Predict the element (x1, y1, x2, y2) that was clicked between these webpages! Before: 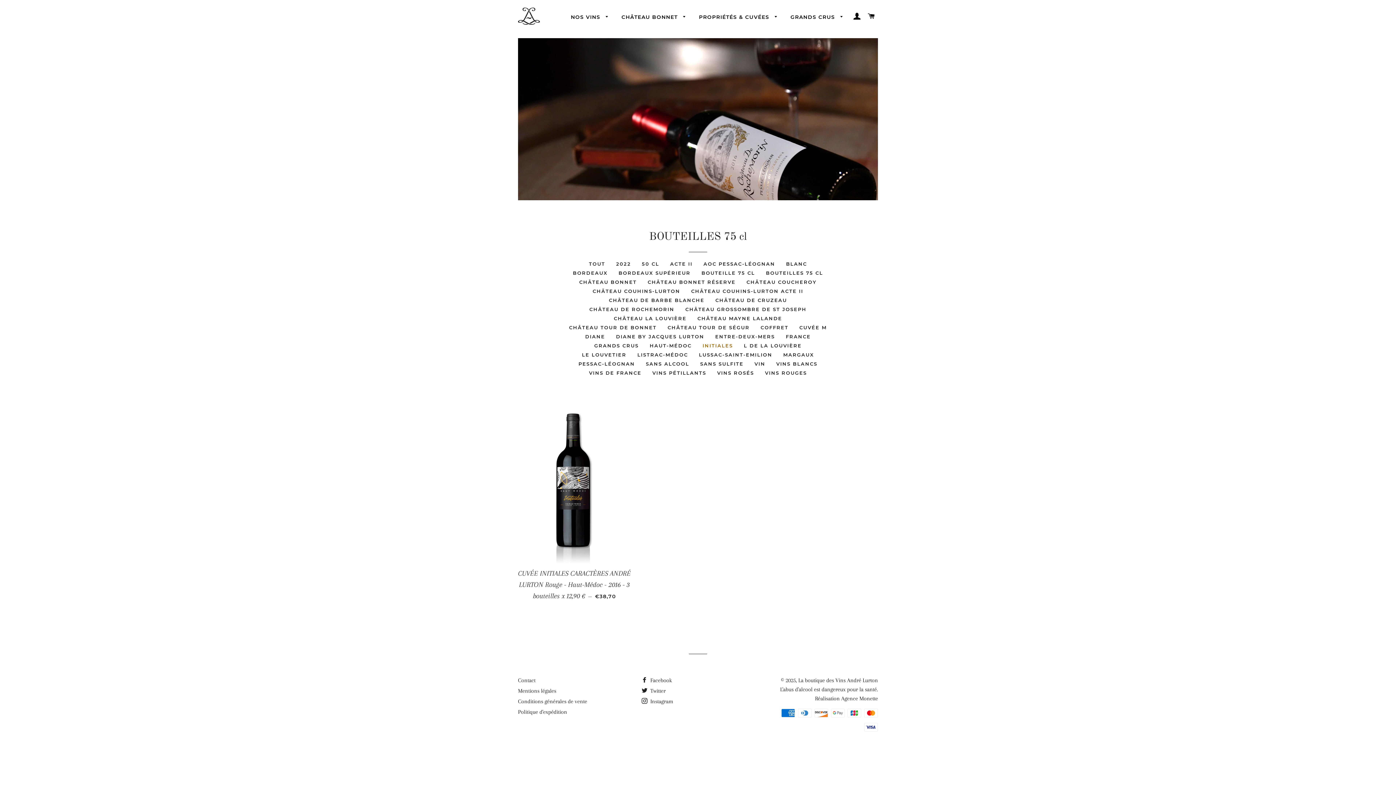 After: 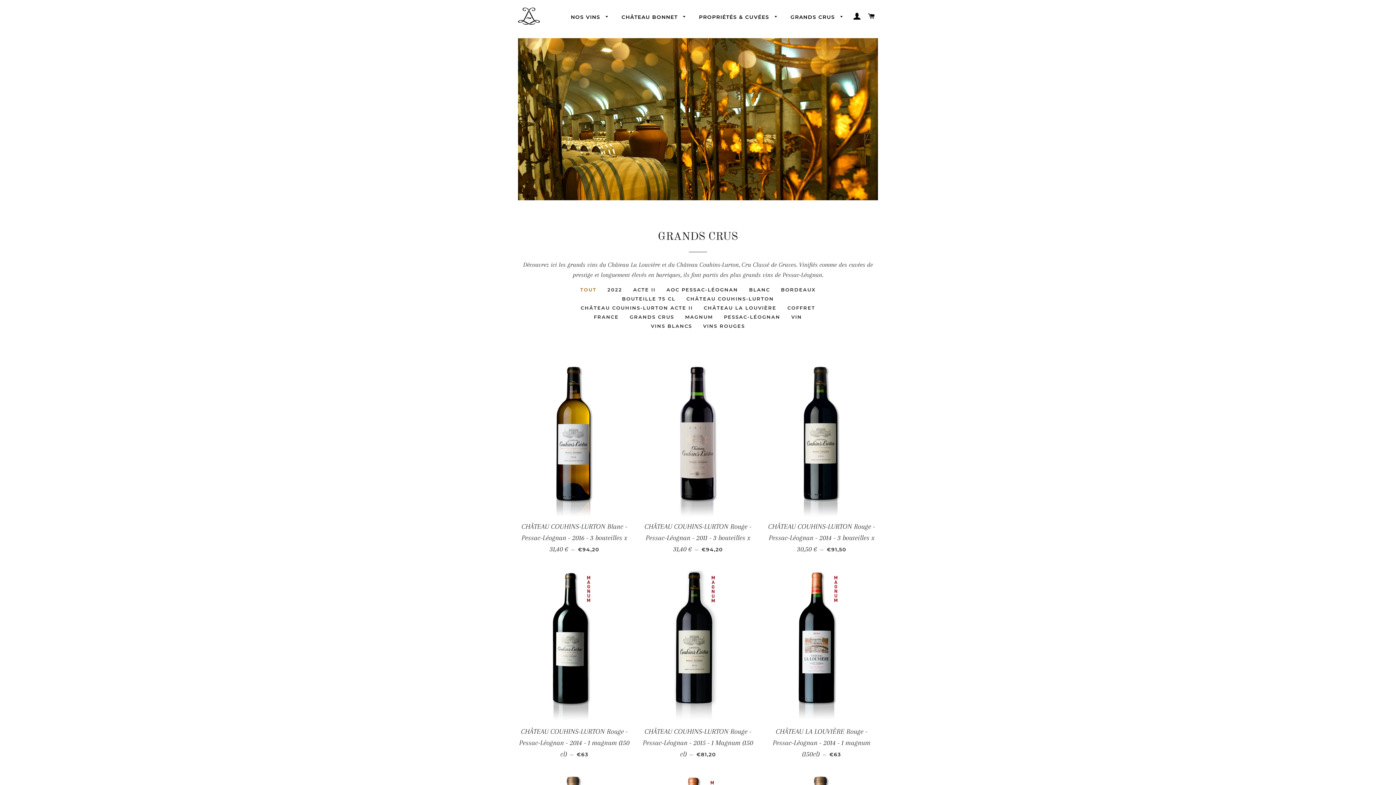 Action: bbox: (785, 8, 849, 26) label: GRANDS CRUS 